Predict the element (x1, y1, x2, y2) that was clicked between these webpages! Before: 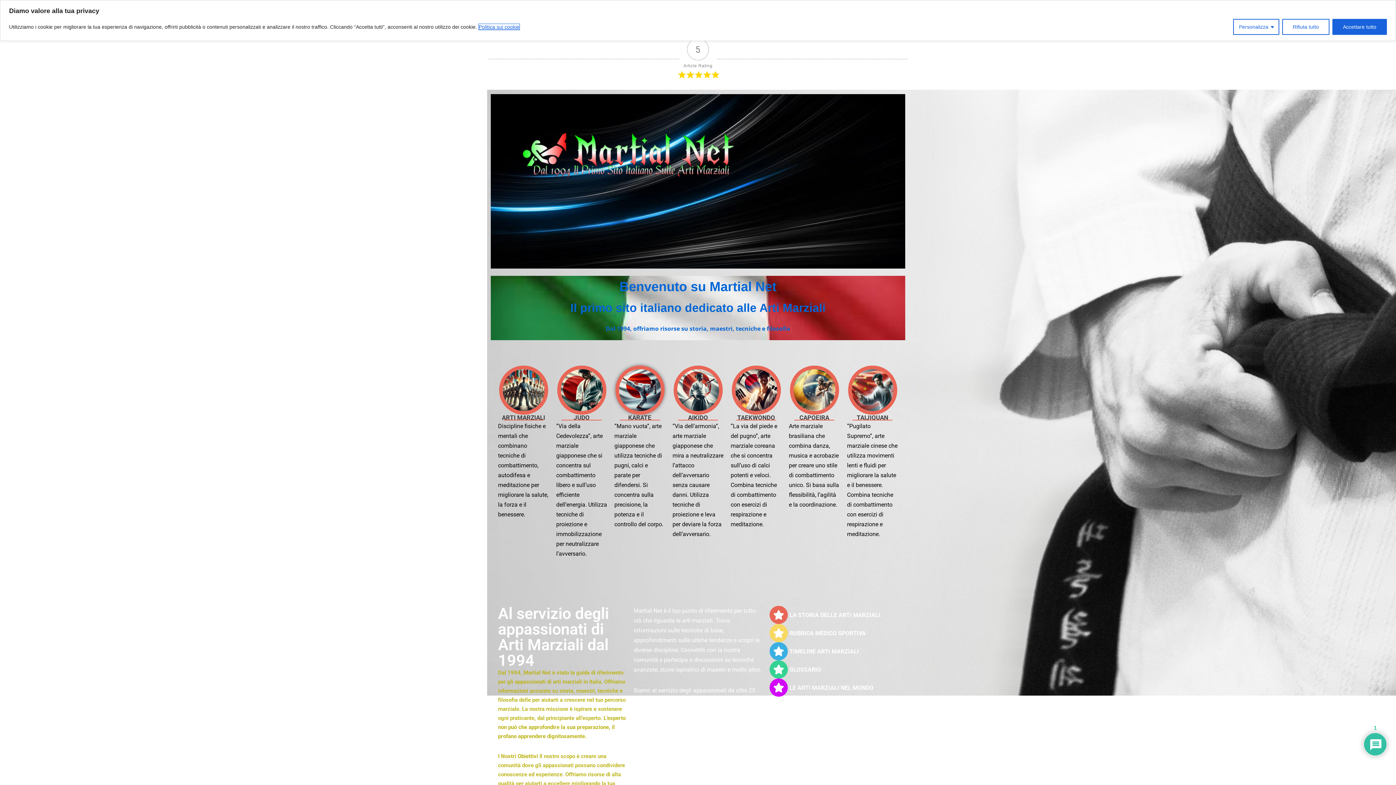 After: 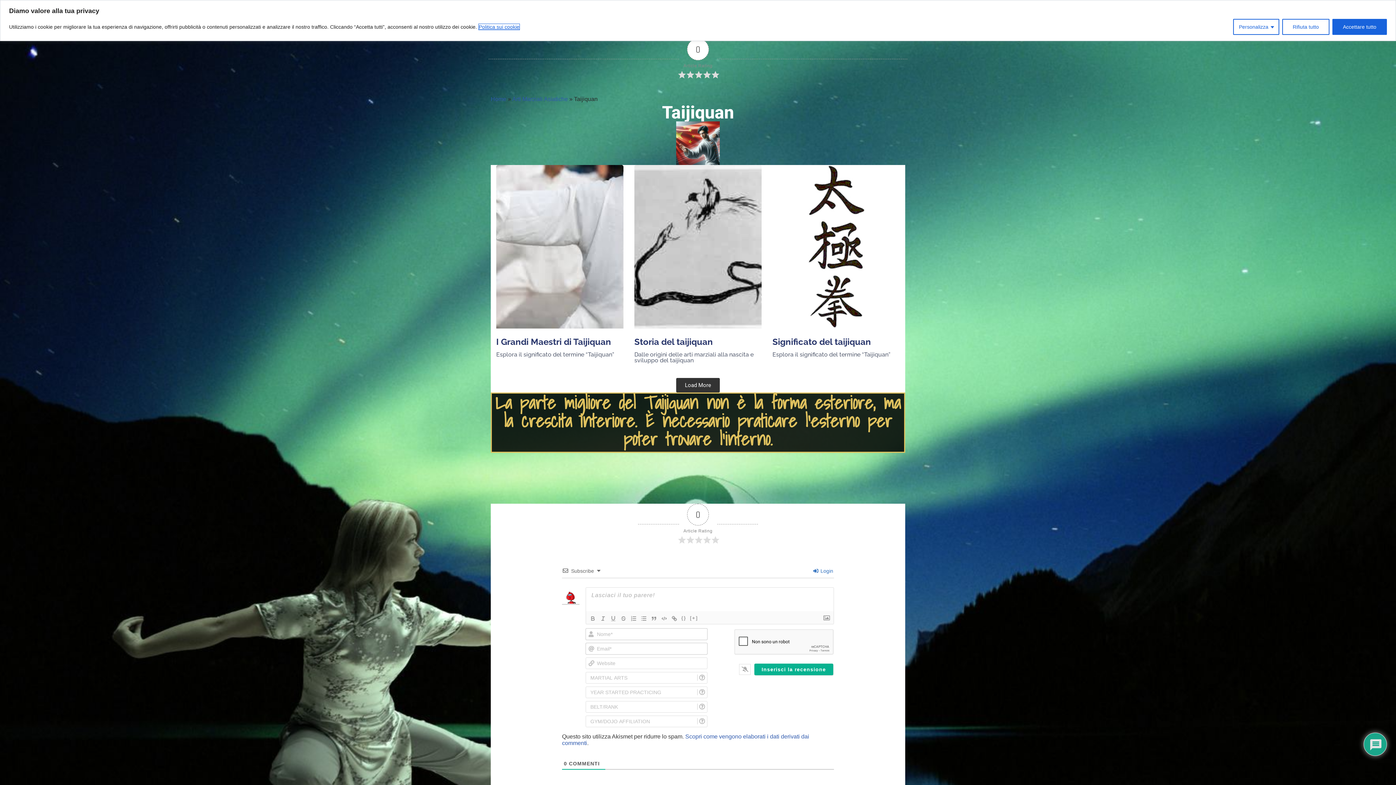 Action: bbox: (848, 365, 897, 414)